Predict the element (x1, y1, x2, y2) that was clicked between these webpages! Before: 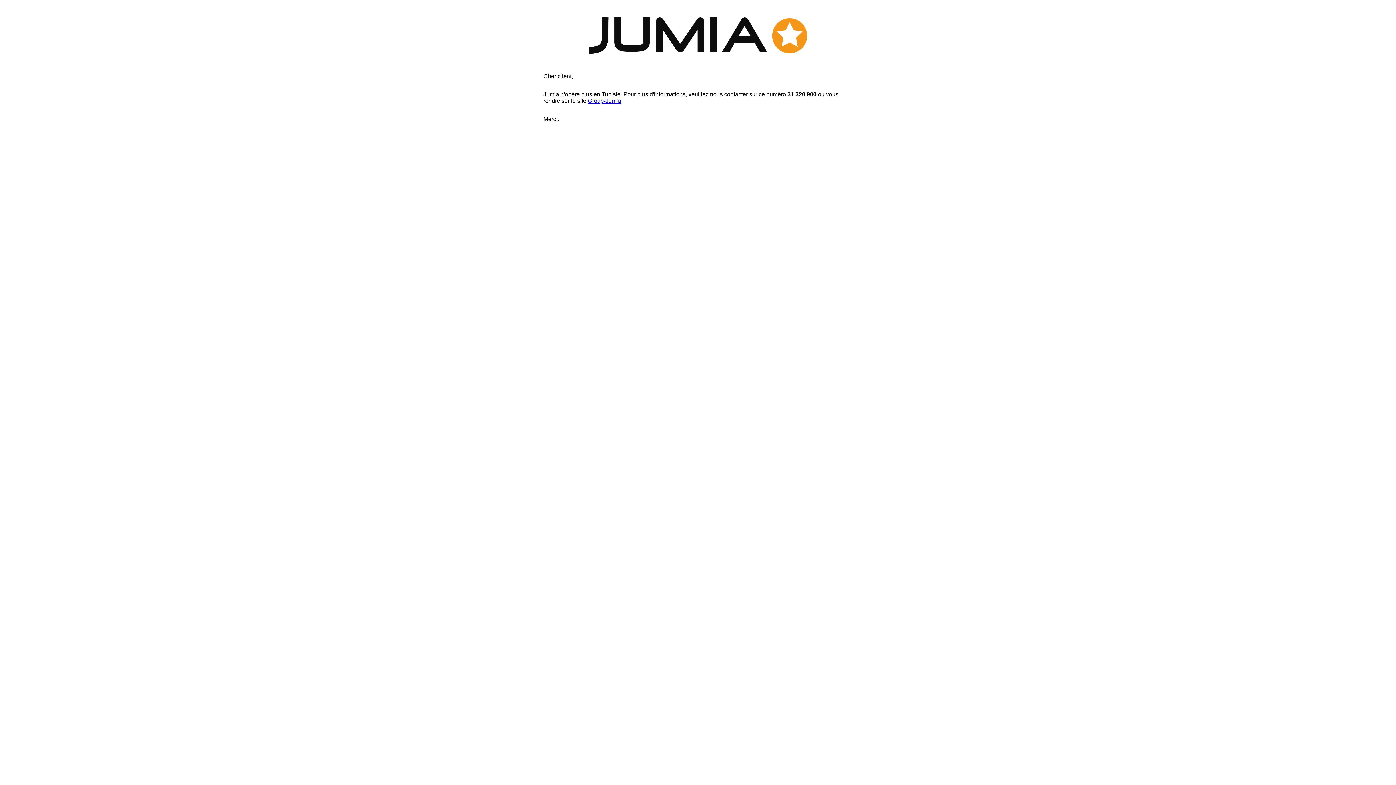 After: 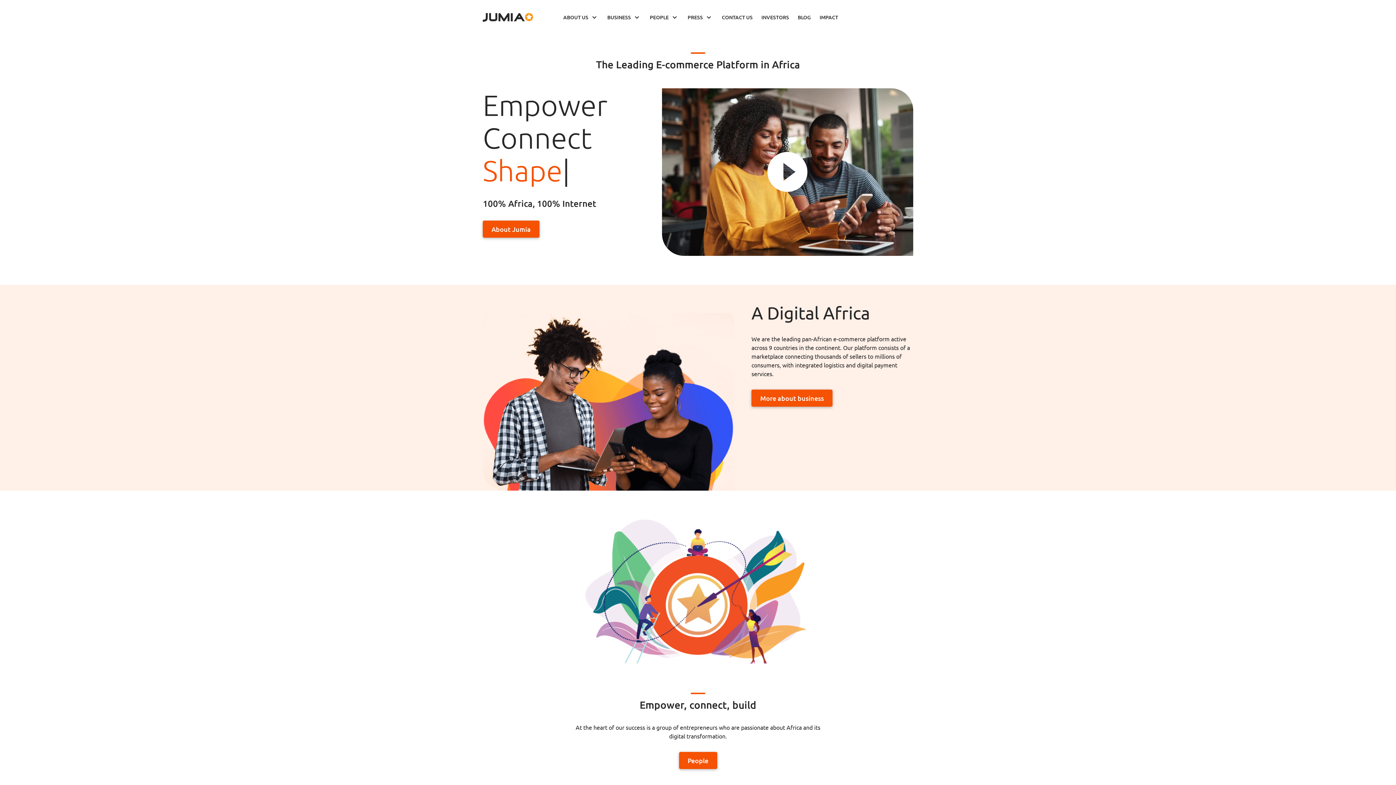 Action: label: Group-Jumia bbox: (588, 97, 621, 103)